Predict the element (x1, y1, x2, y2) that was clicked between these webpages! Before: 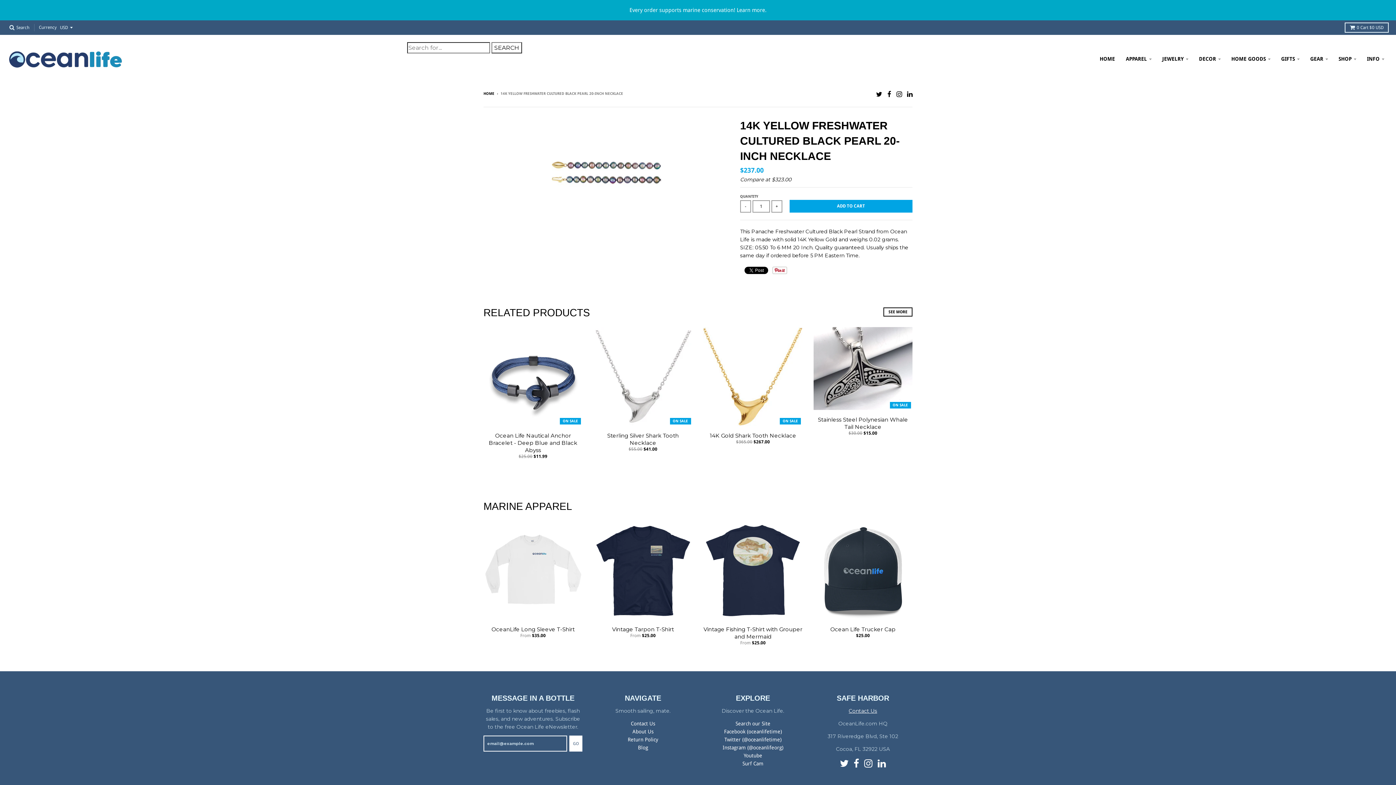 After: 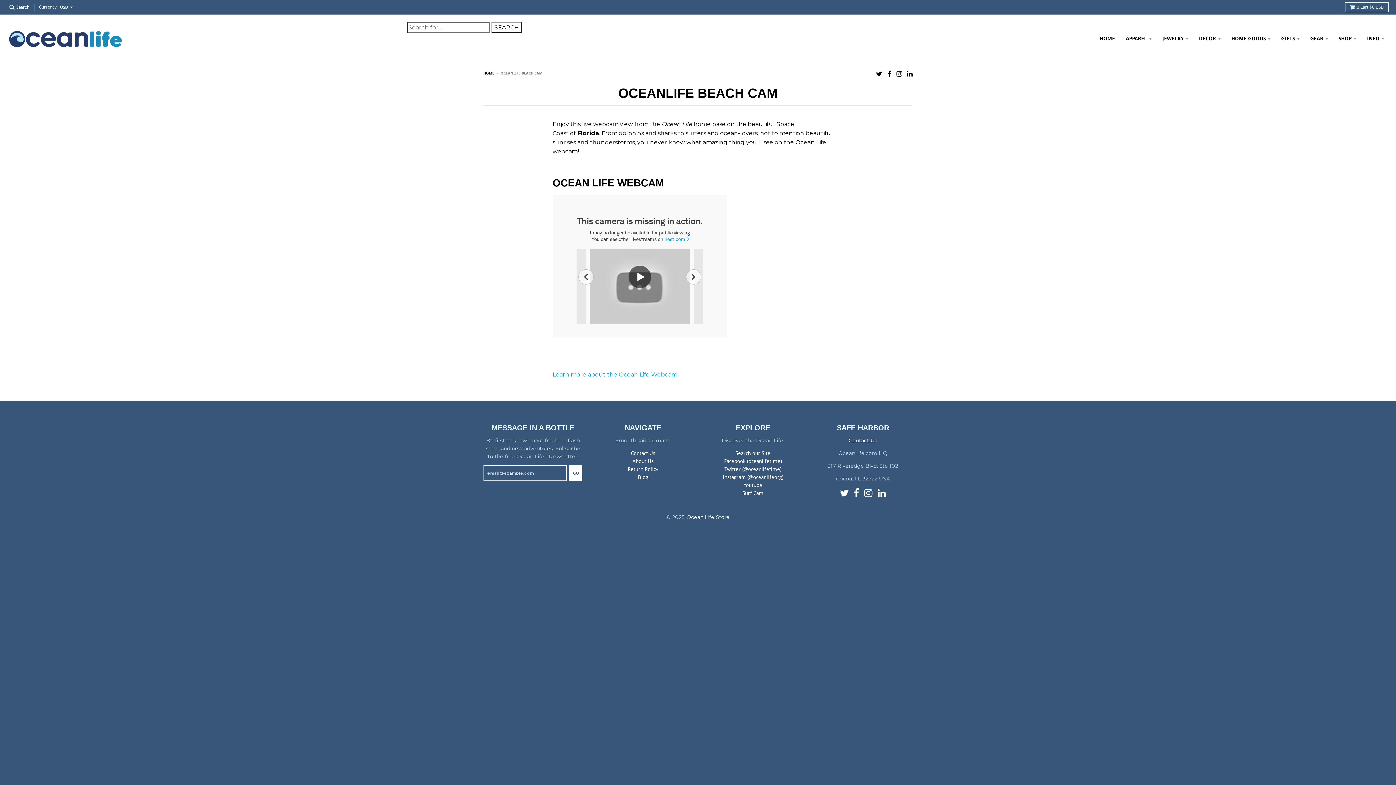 Action: bbox: (742, 761, 763, 766) label: Surf Cam